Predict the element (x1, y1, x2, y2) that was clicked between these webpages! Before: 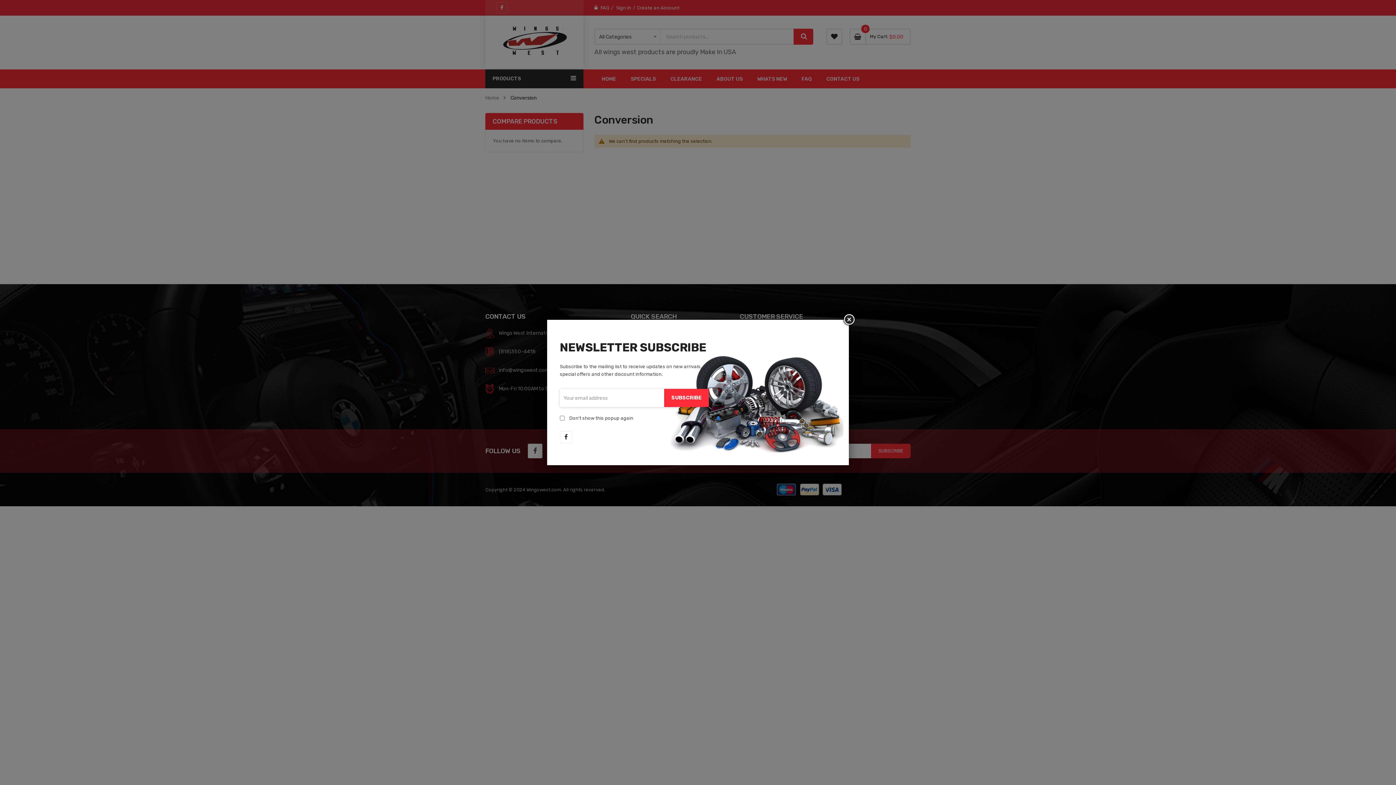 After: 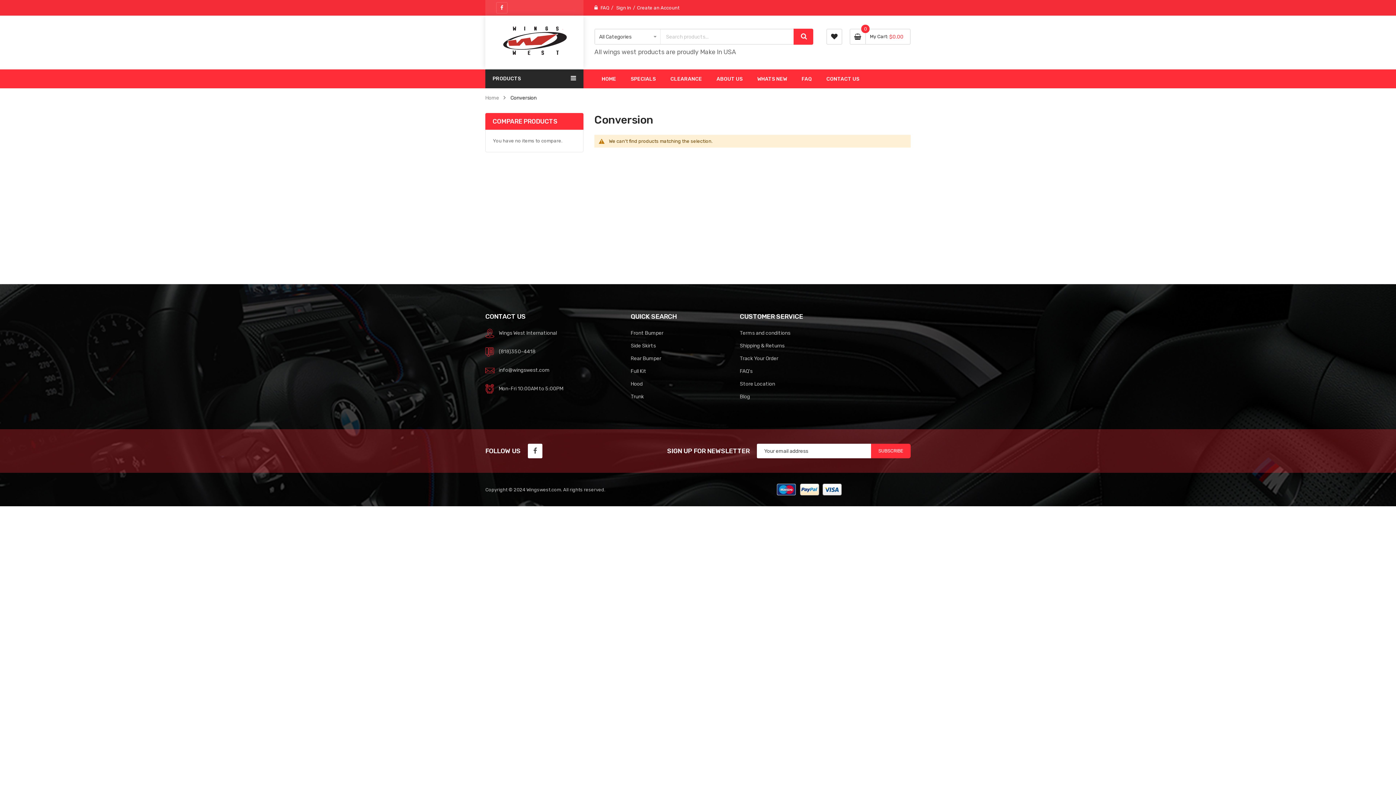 Action: bbox: (842, 313, 855, 326)